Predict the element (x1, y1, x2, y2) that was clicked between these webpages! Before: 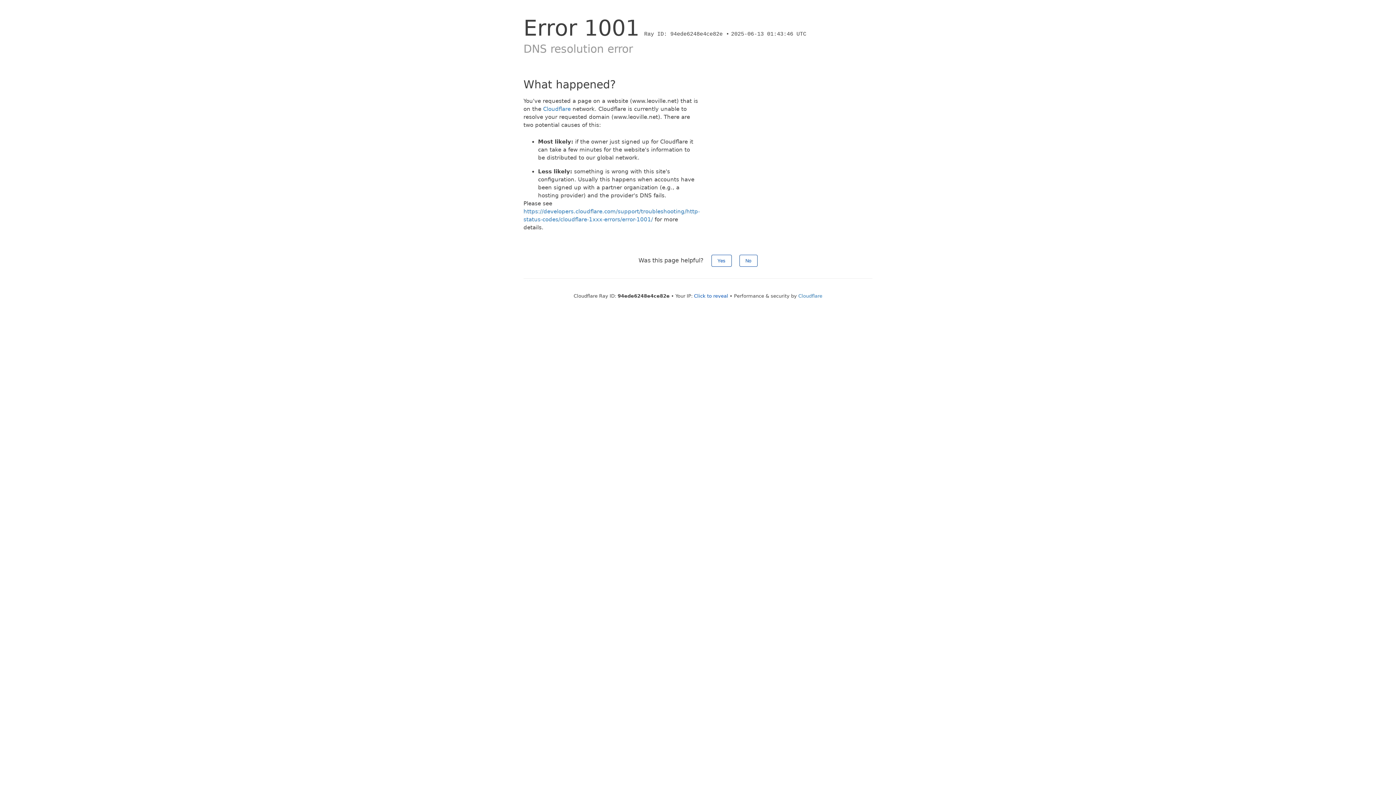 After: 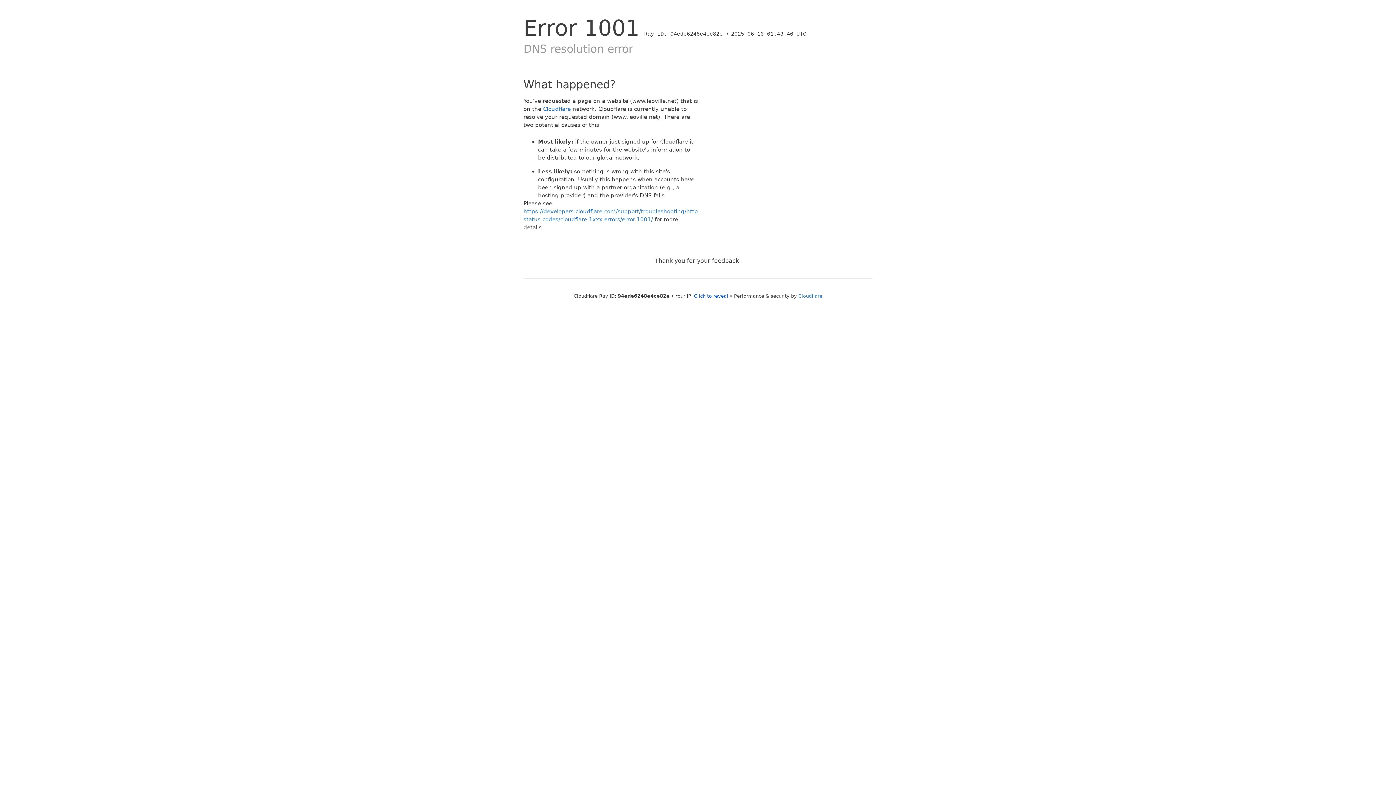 Action: bbox: (711, 254, 731, 266) label: Yes